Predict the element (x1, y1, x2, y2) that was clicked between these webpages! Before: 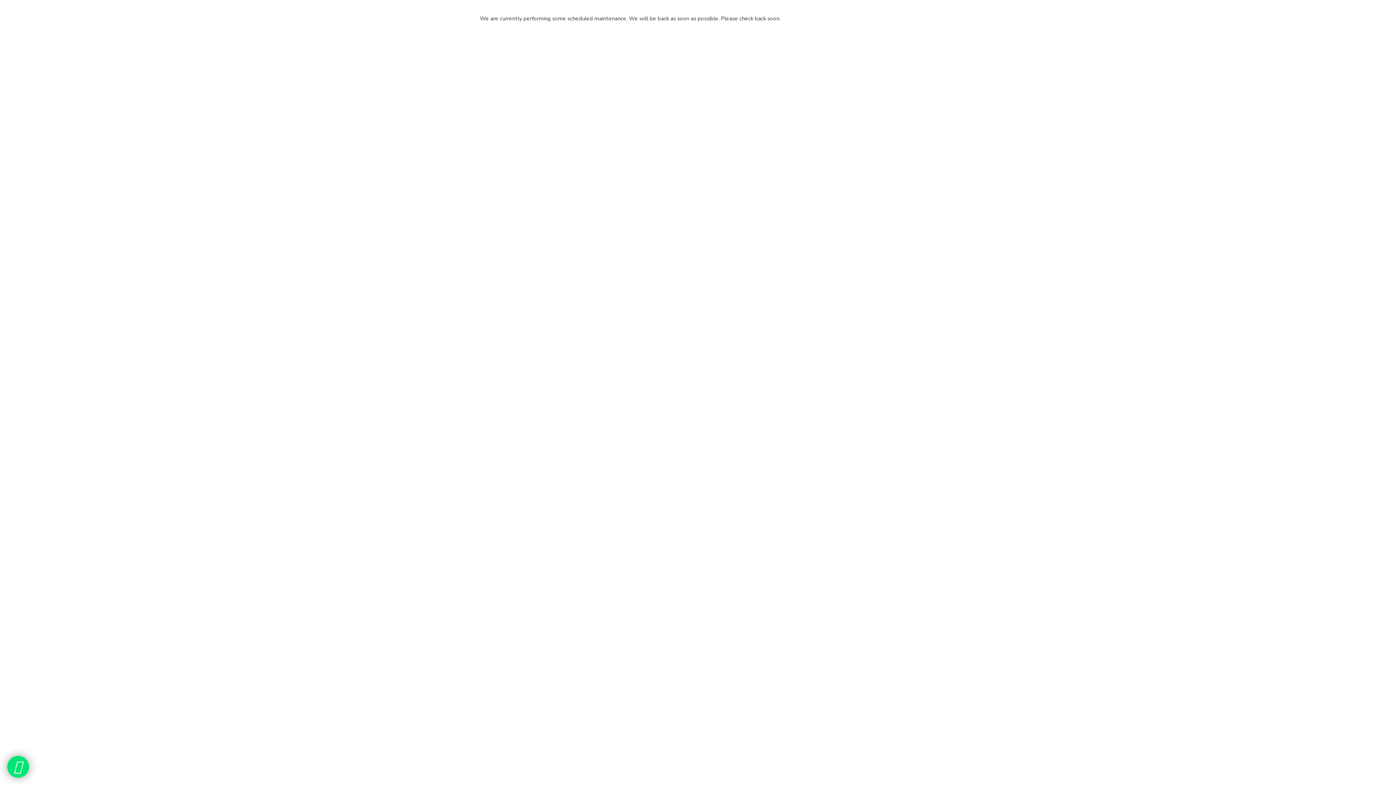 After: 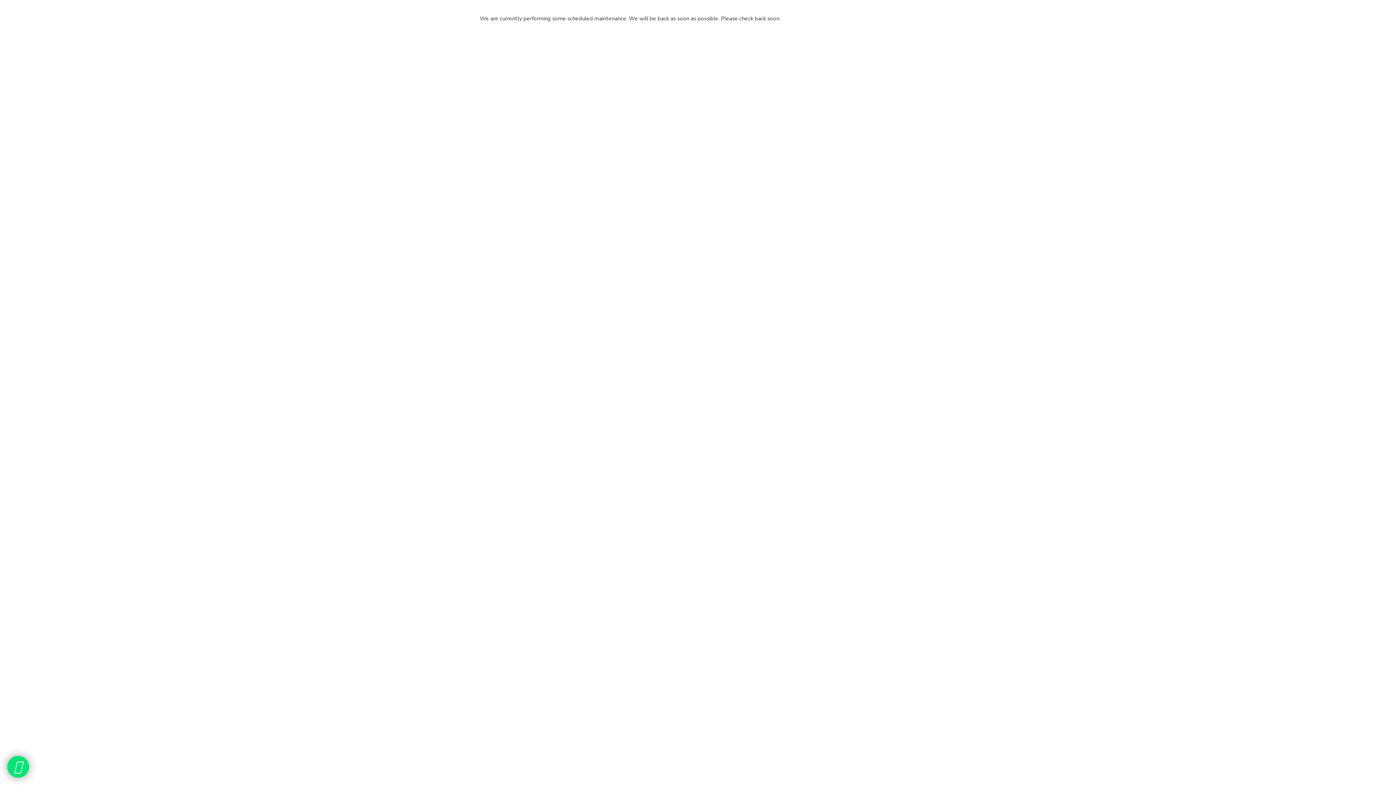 Action: bbox: (7, 756, 29, 778)